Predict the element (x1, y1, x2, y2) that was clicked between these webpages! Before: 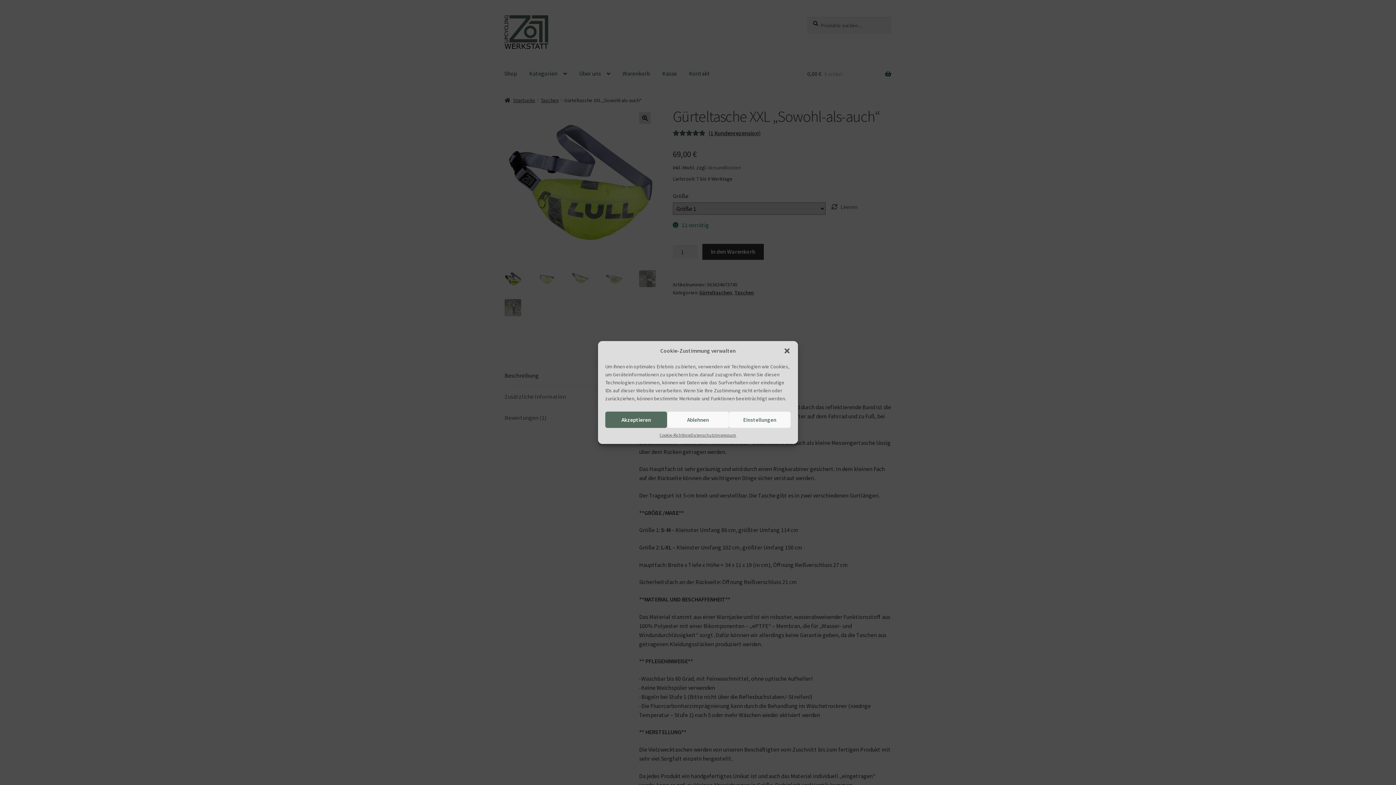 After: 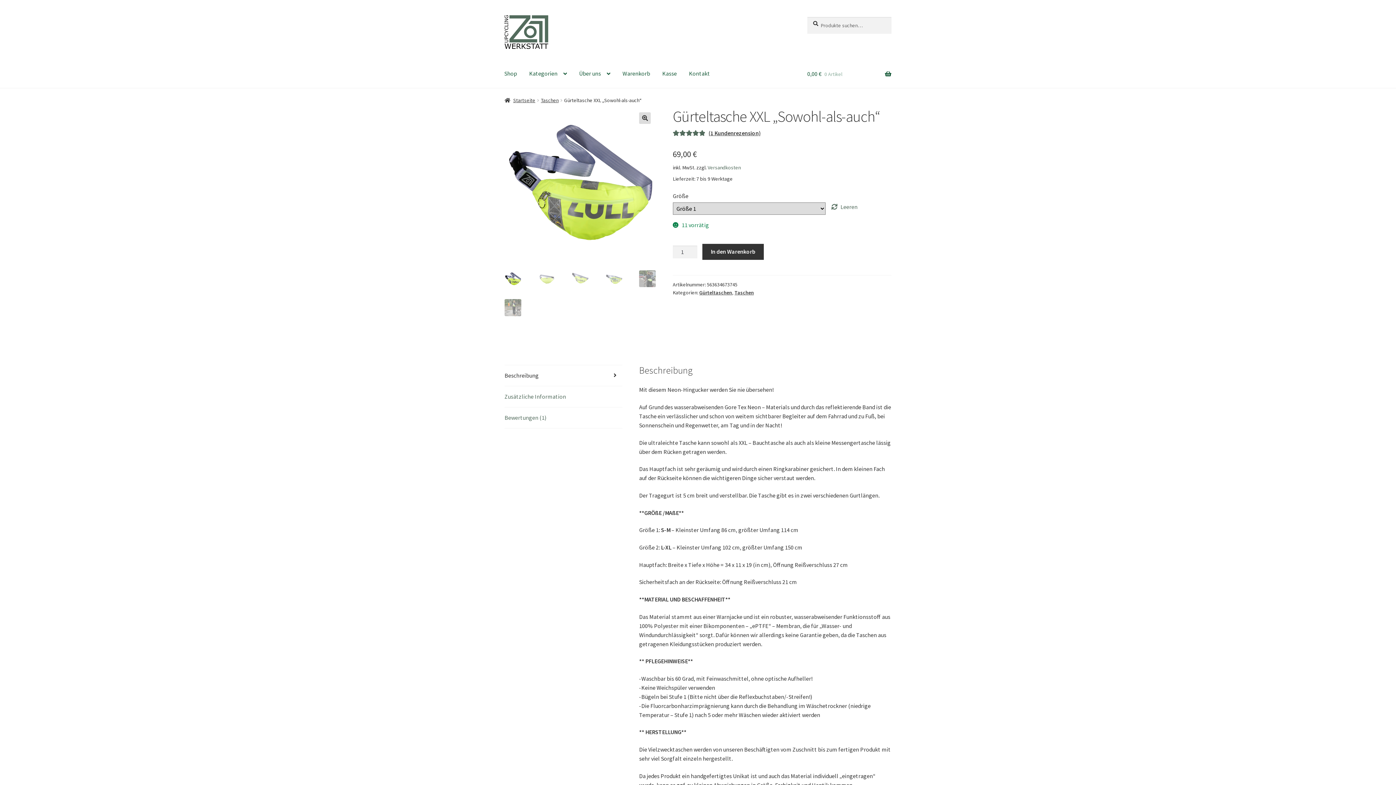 Action: bbox: (667, 411, 729, 428) label: Ablehnen